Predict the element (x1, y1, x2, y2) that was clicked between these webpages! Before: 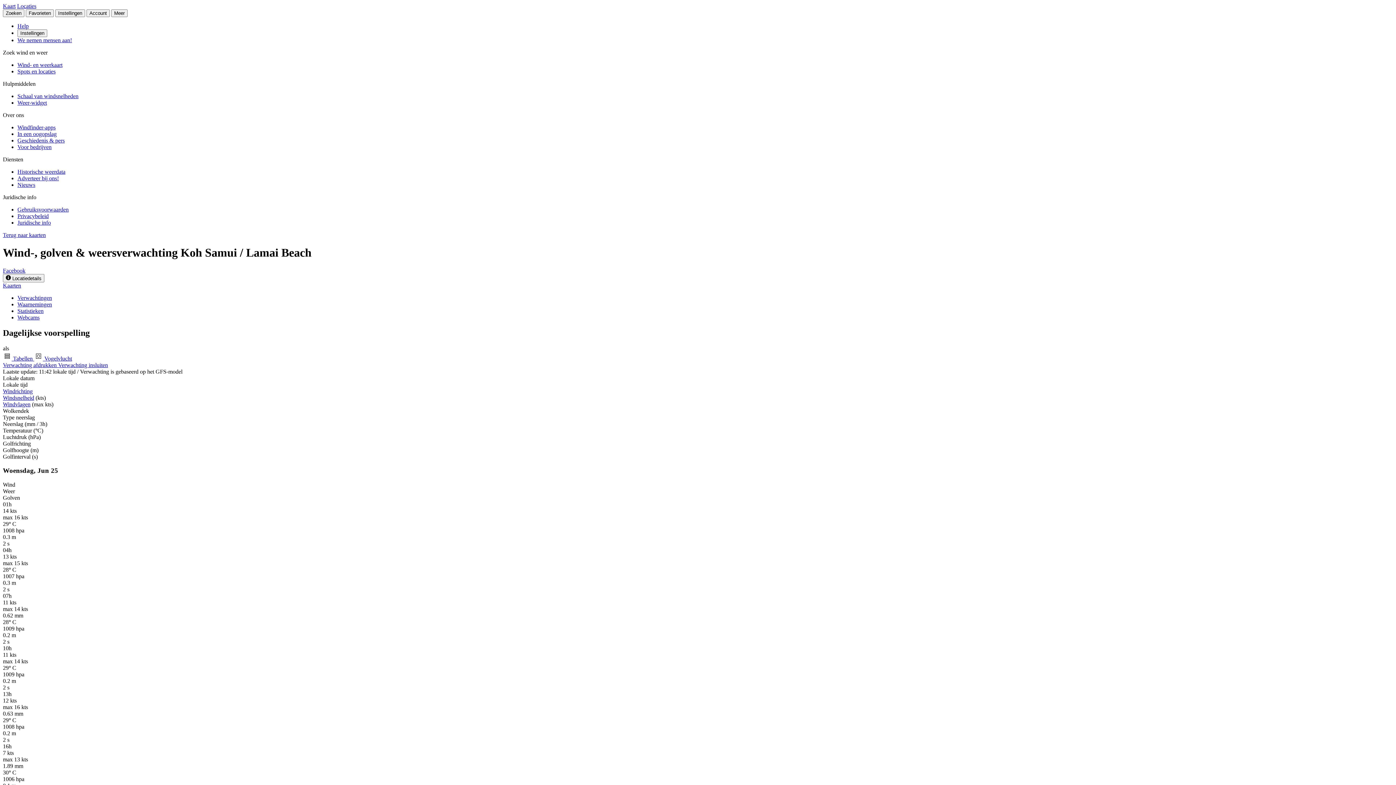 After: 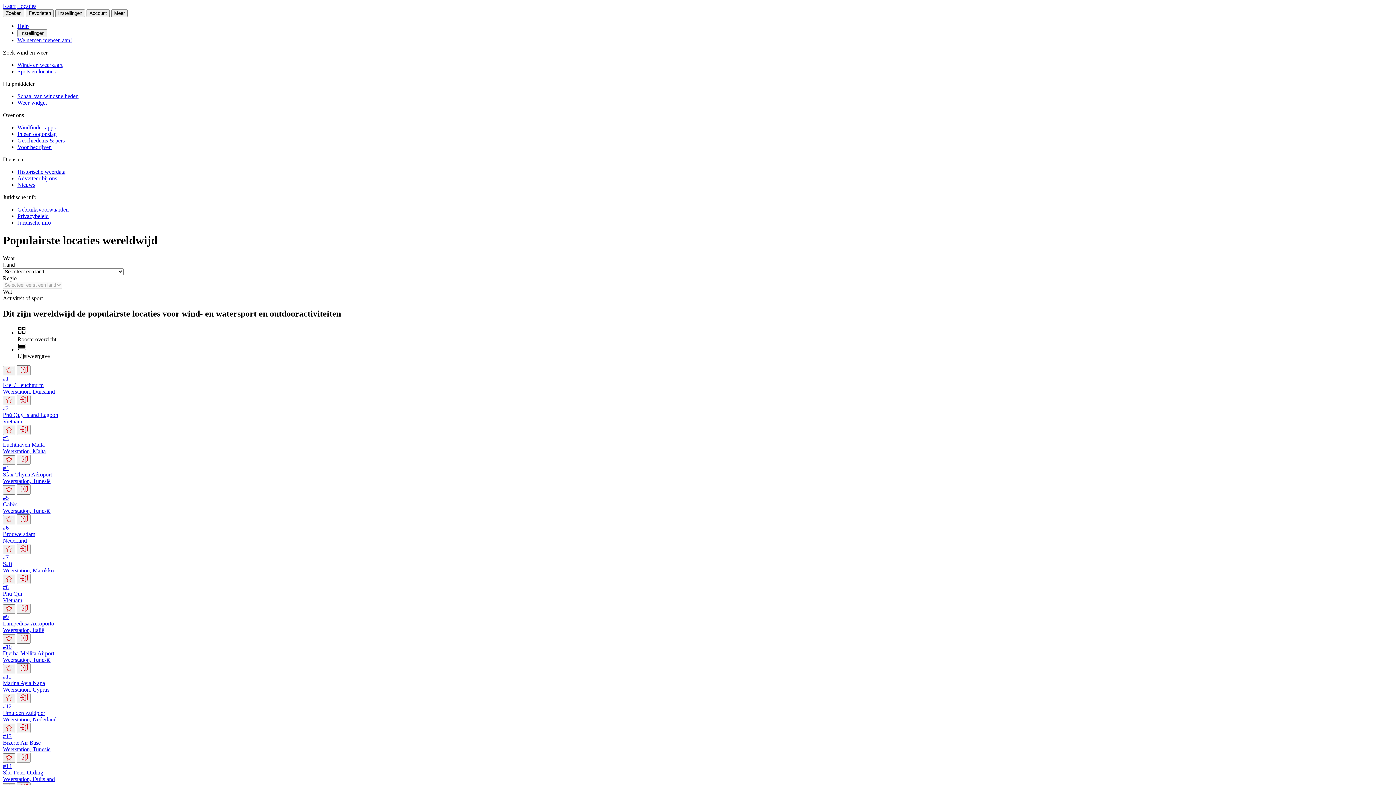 Action: bbox: (17, 2, 36, 9) label: Locaties